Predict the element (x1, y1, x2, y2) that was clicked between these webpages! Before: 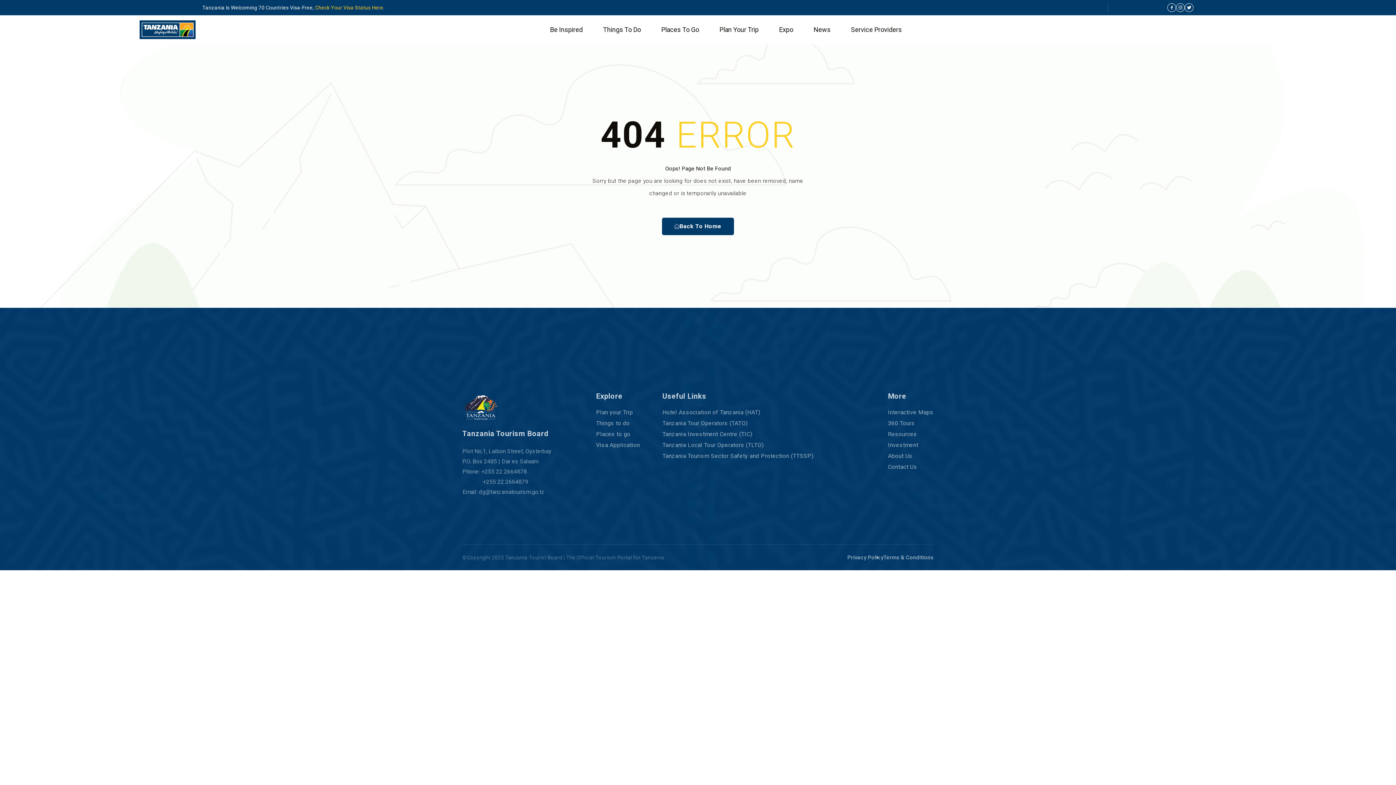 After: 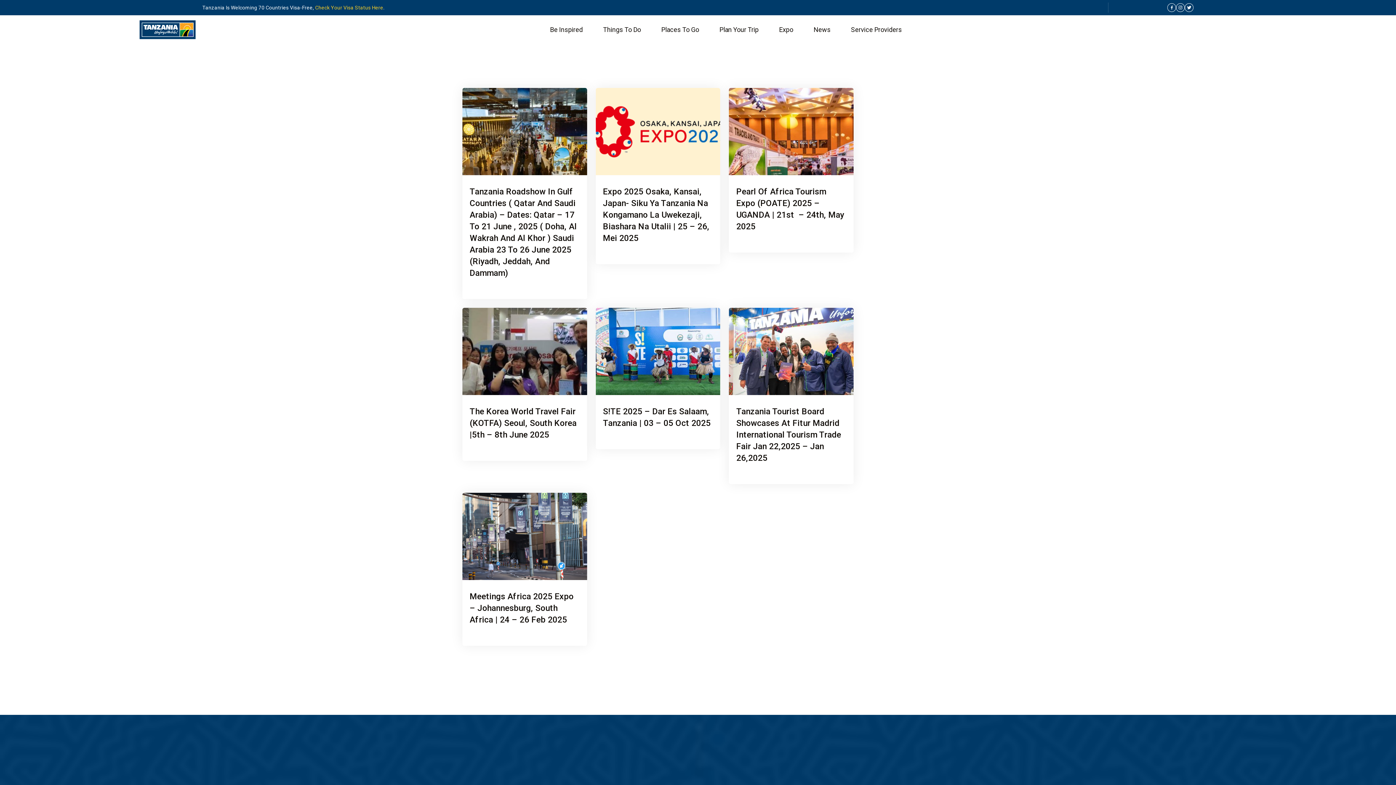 Action: label: Expo bbox: (772, 15, 800, 44)